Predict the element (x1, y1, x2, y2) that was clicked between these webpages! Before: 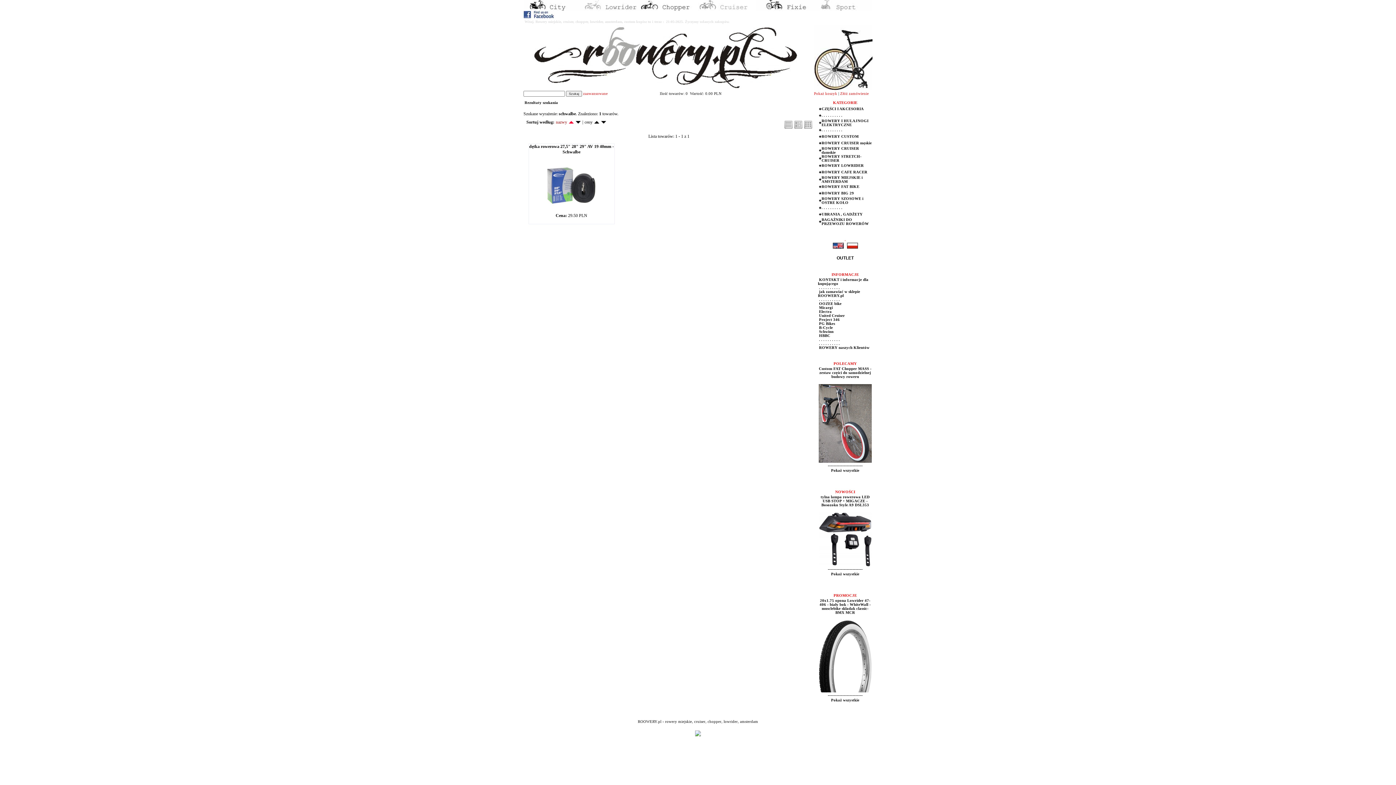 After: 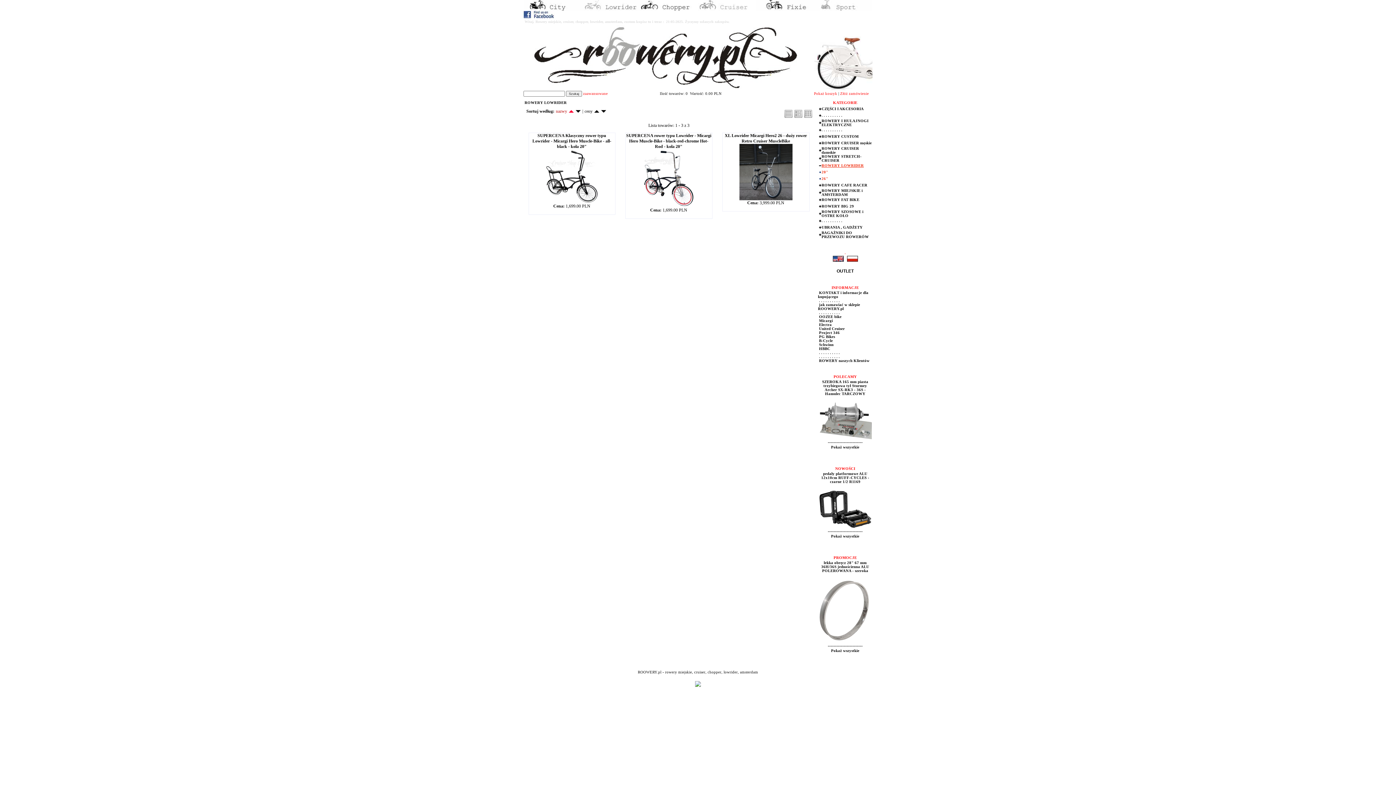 Action: bbox: (821, 163, 864, 167) label: ROWERY LOWRIDER